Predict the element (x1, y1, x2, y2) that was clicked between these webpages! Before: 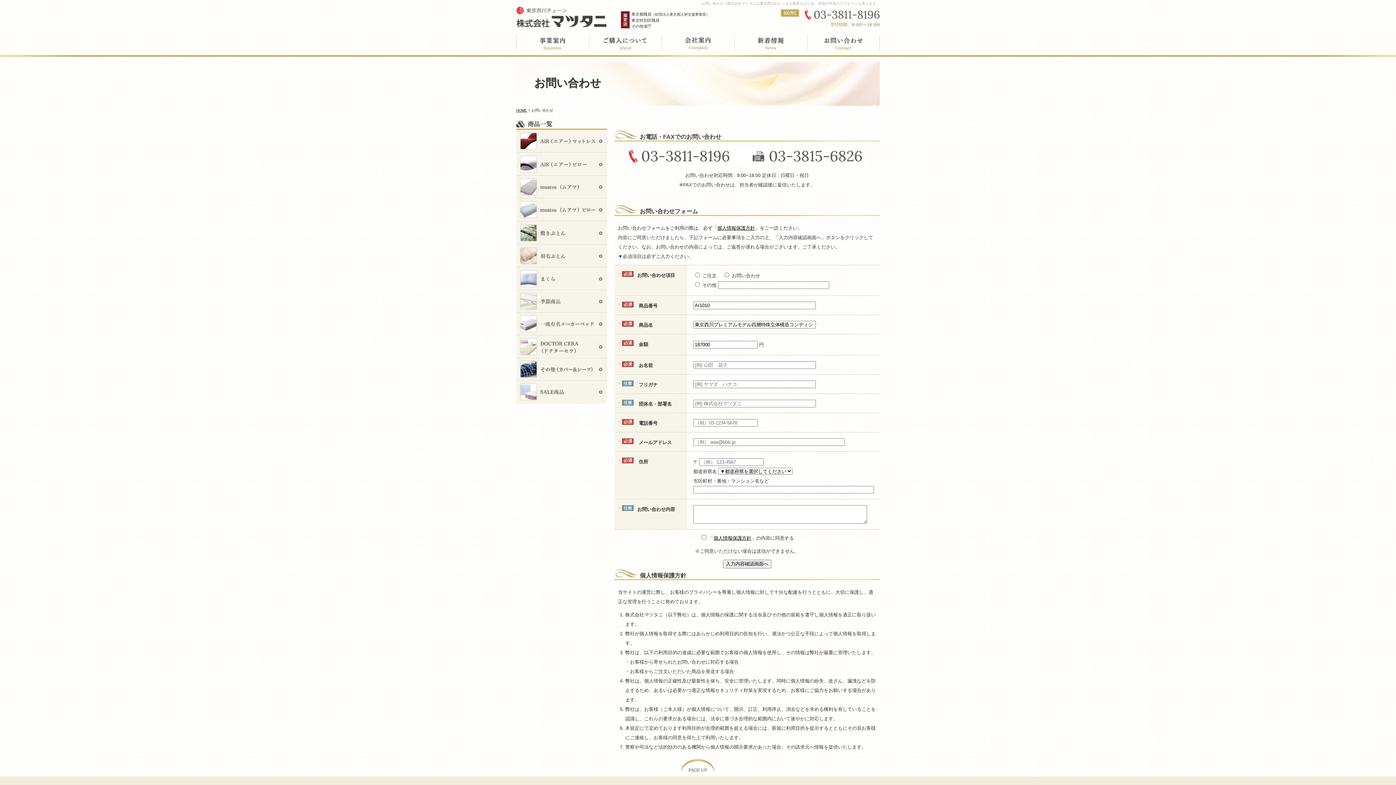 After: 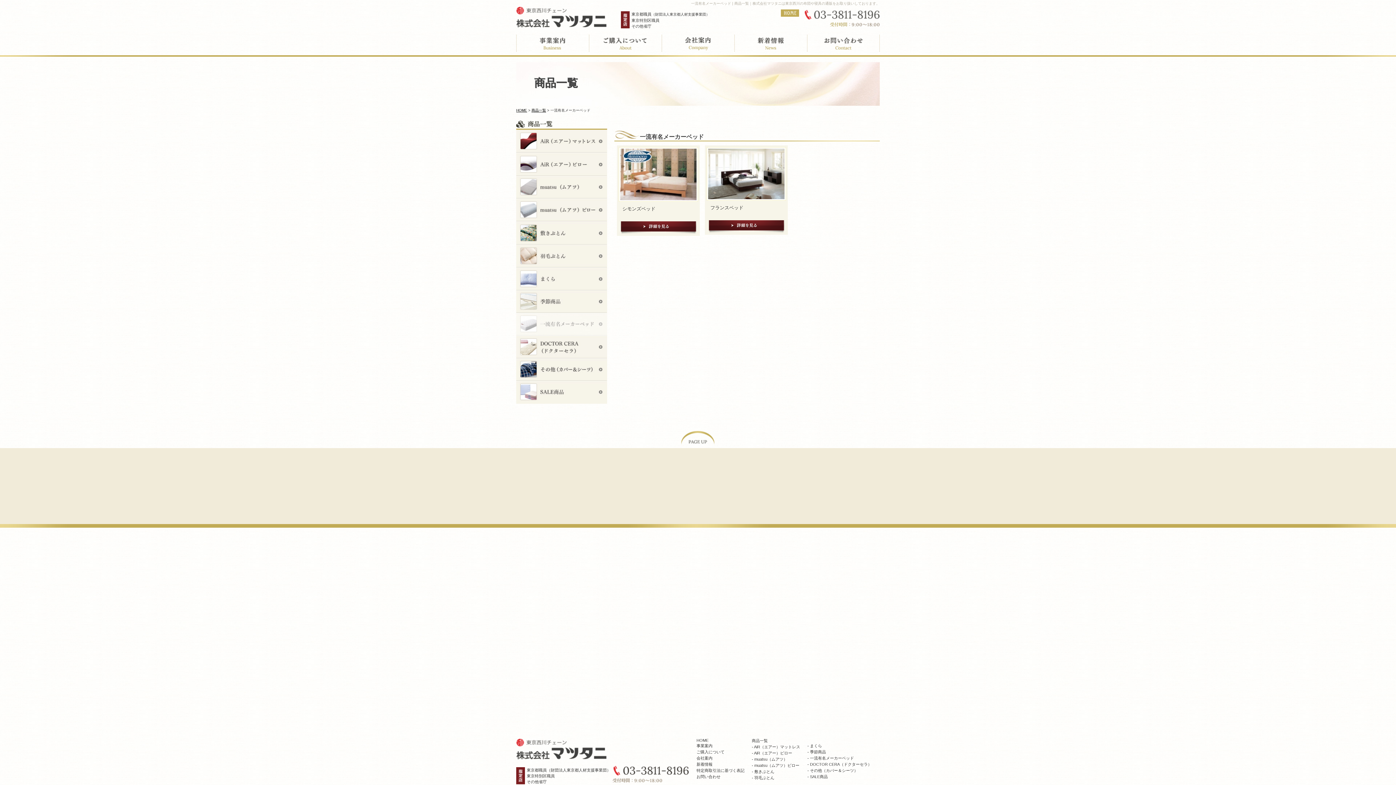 Action: bbox: (516, 314, 607, 320)